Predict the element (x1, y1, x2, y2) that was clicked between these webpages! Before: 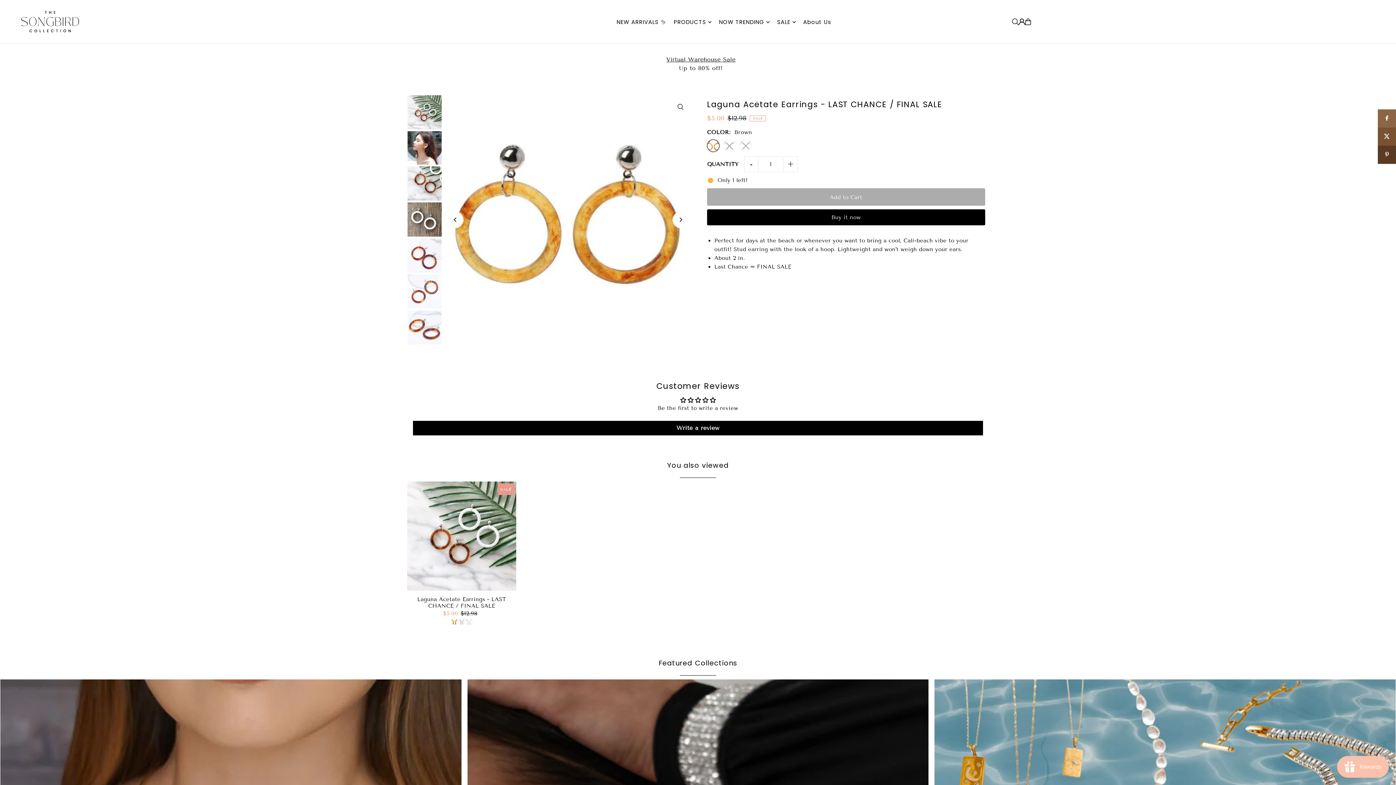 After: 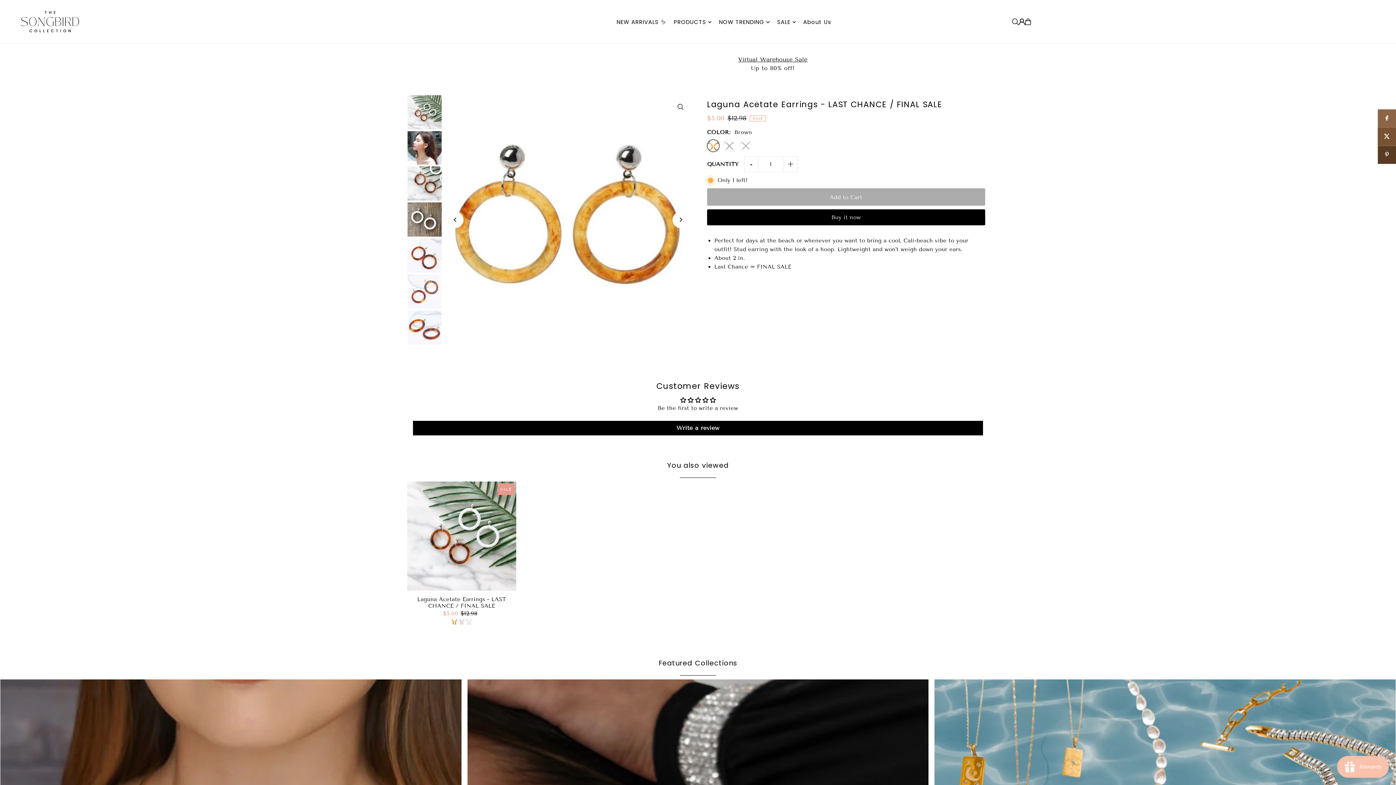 Action: bbox: (1378, 127, 1396, 145)